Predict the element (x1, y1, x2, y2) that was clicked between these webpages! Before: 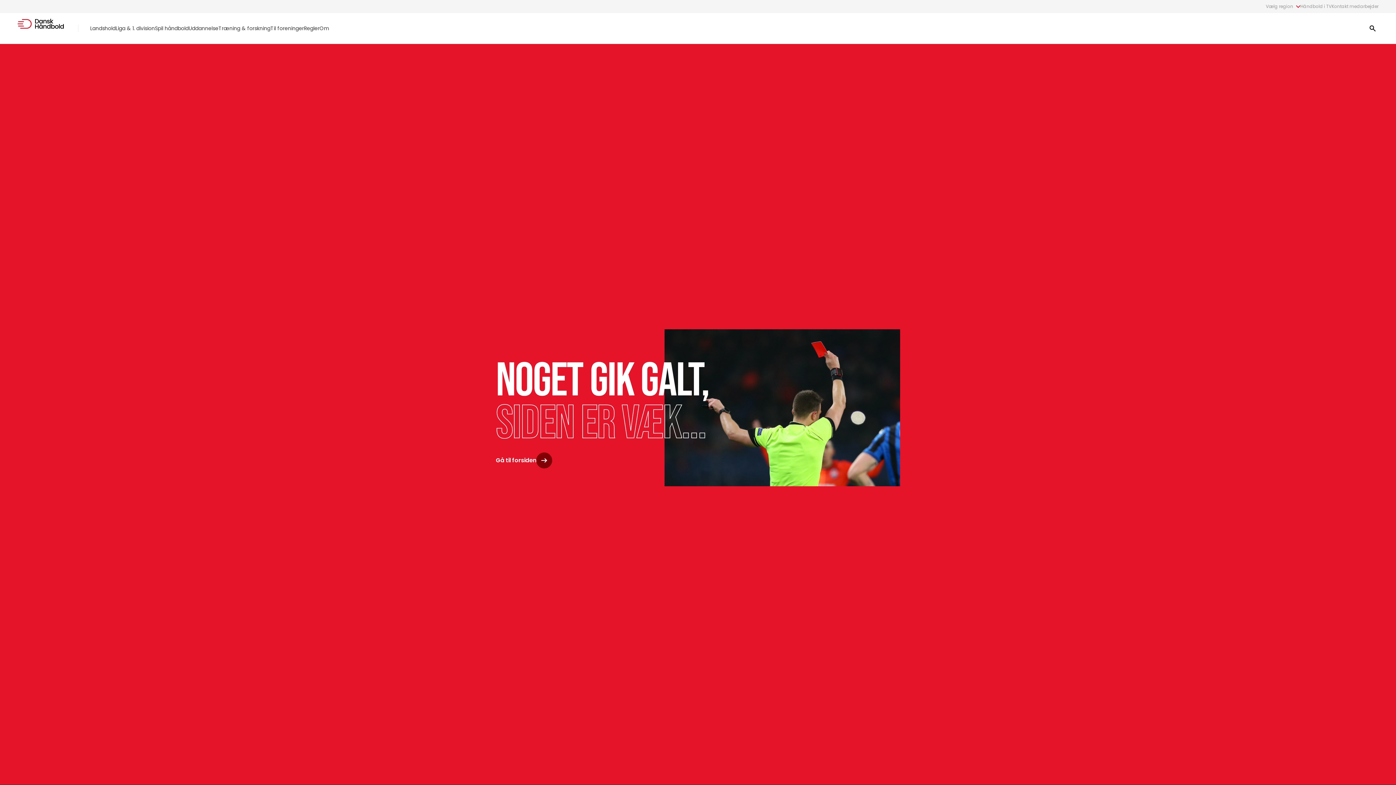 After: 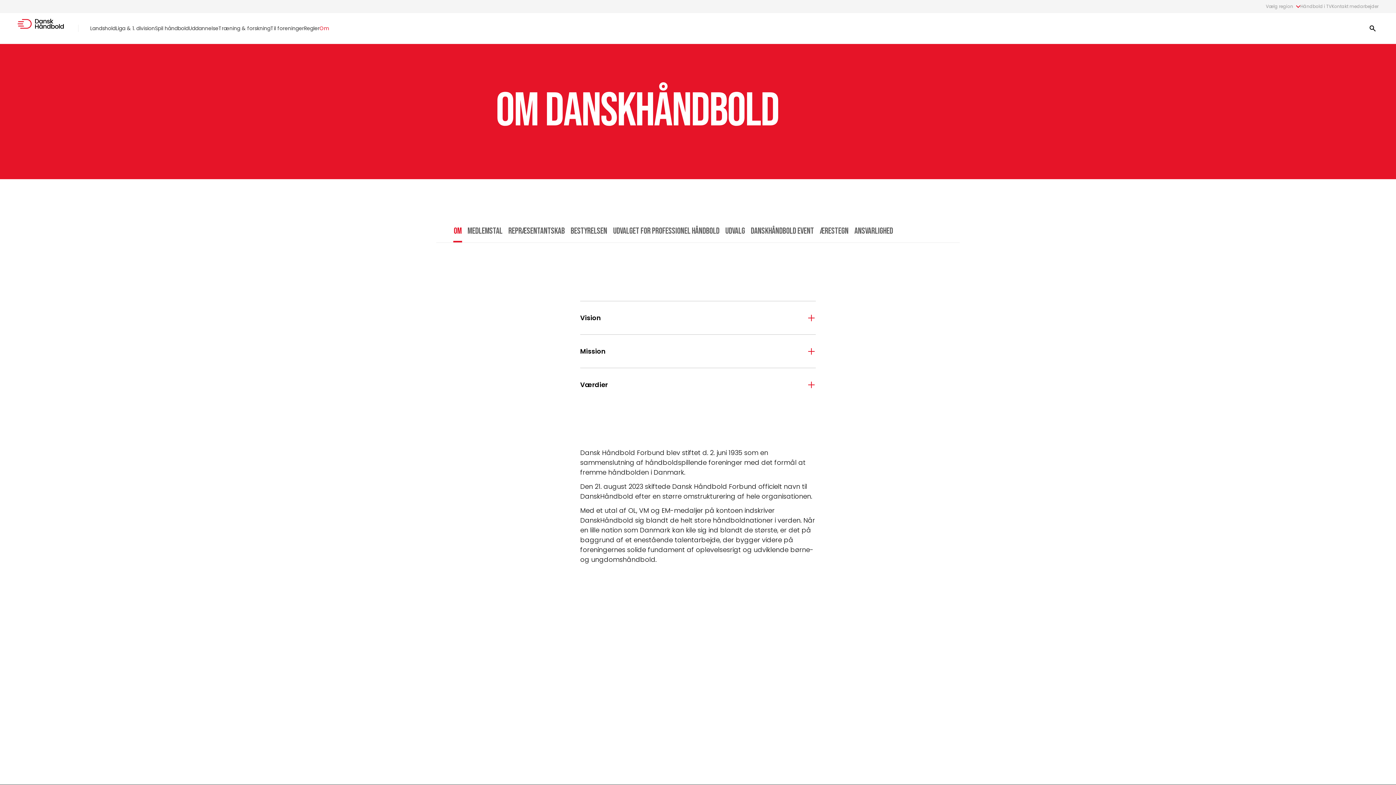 Action: label: Om bbox: (319, 24, 329, 32)